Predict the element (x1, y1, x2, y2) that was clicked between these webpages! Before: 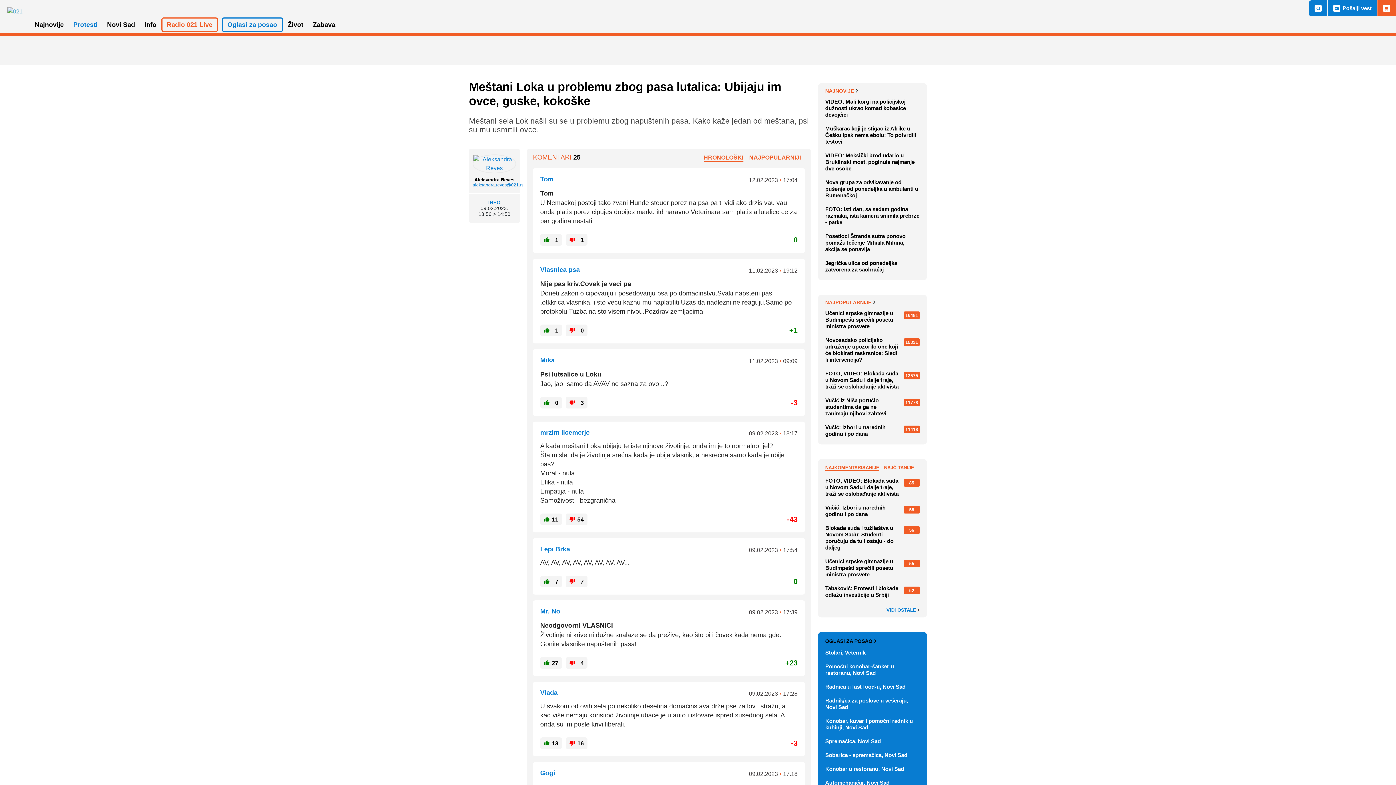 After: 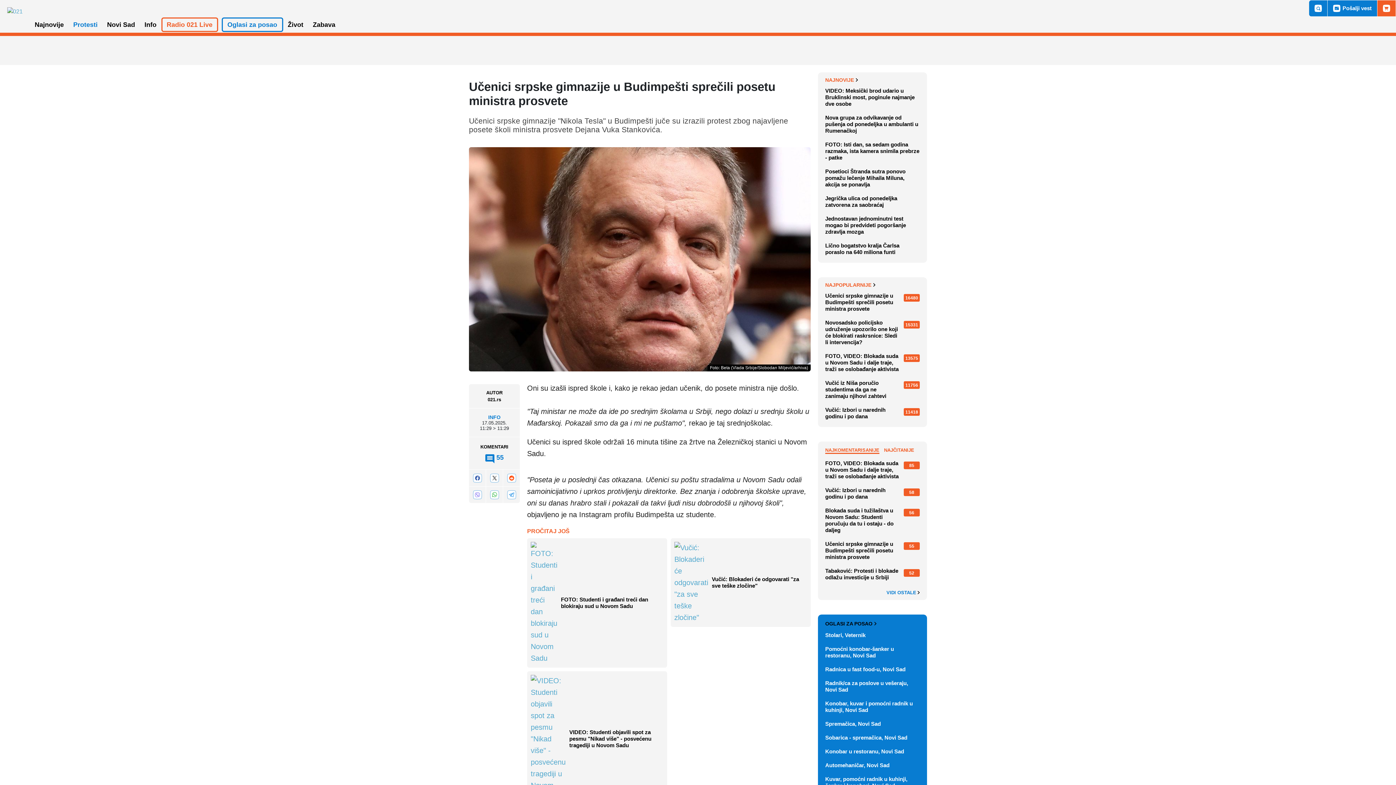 Action: label: Učenici srpske gimnazije u Budimpešti sprečili posetu ministra prosvete
55 bbox: (825, 555, 920, 581)